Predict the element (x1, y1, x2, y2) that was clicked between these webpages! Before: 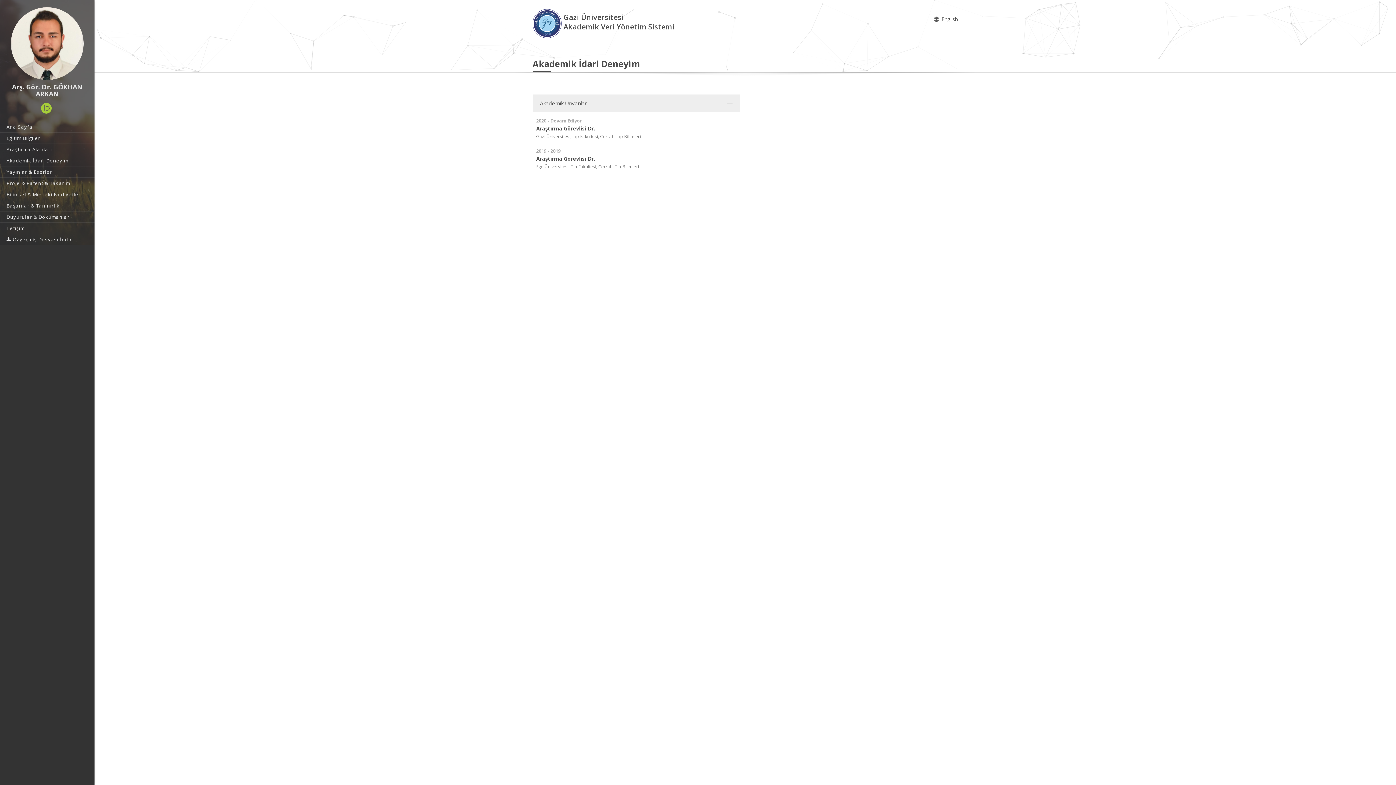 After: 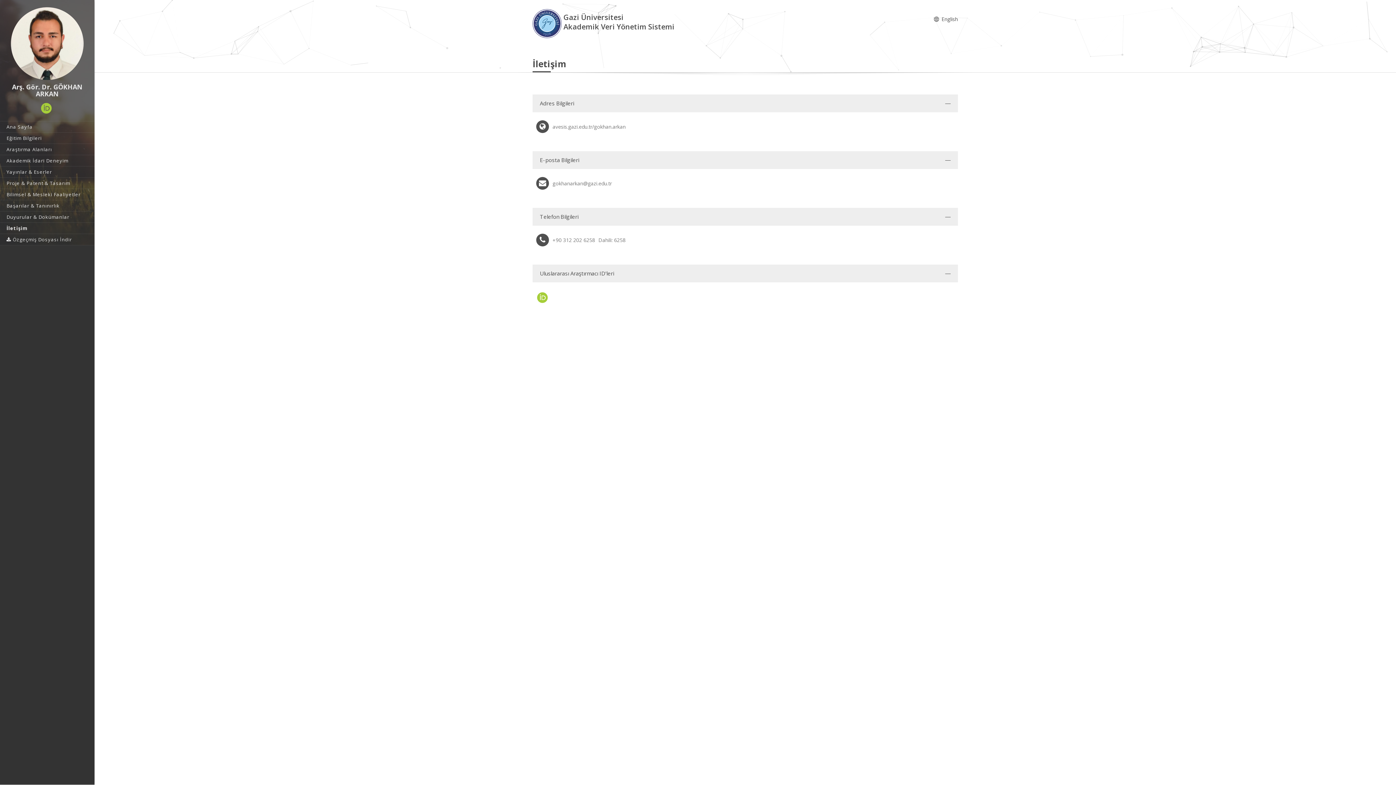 Action: bbox: (0, 222, 94, 233) label: İletişim